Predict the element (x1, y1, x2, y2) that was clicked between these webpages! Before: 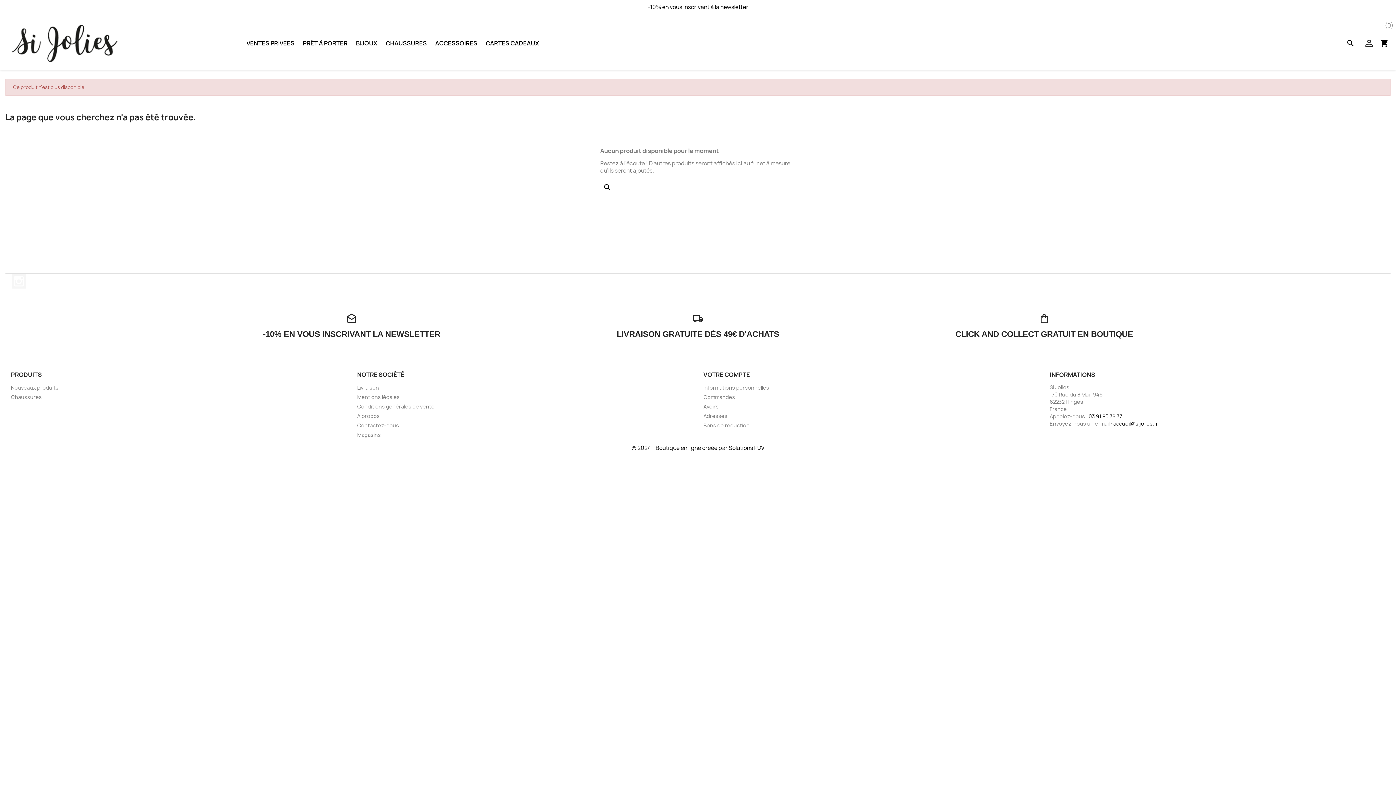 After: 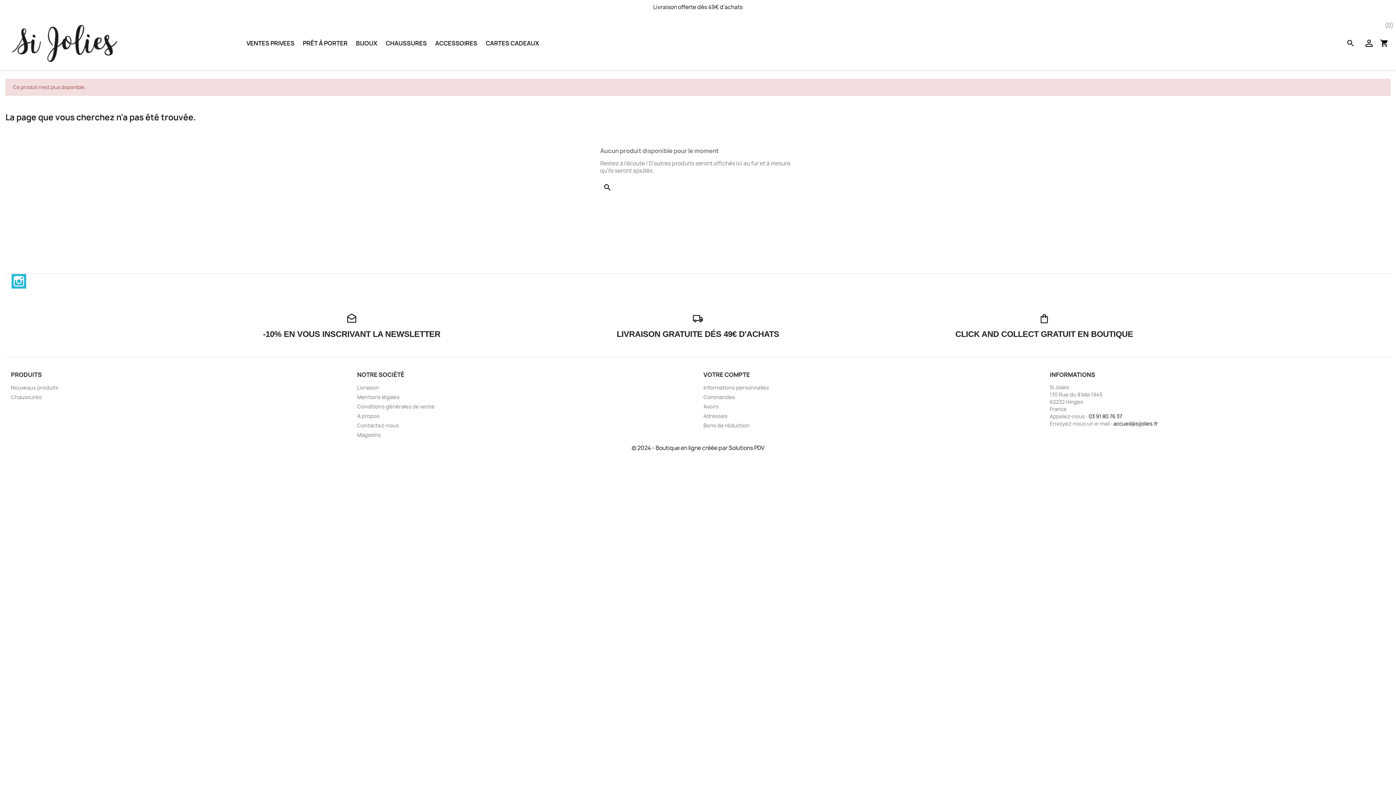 Action: label: Instagram bbox: (11, 274, 26, 288)